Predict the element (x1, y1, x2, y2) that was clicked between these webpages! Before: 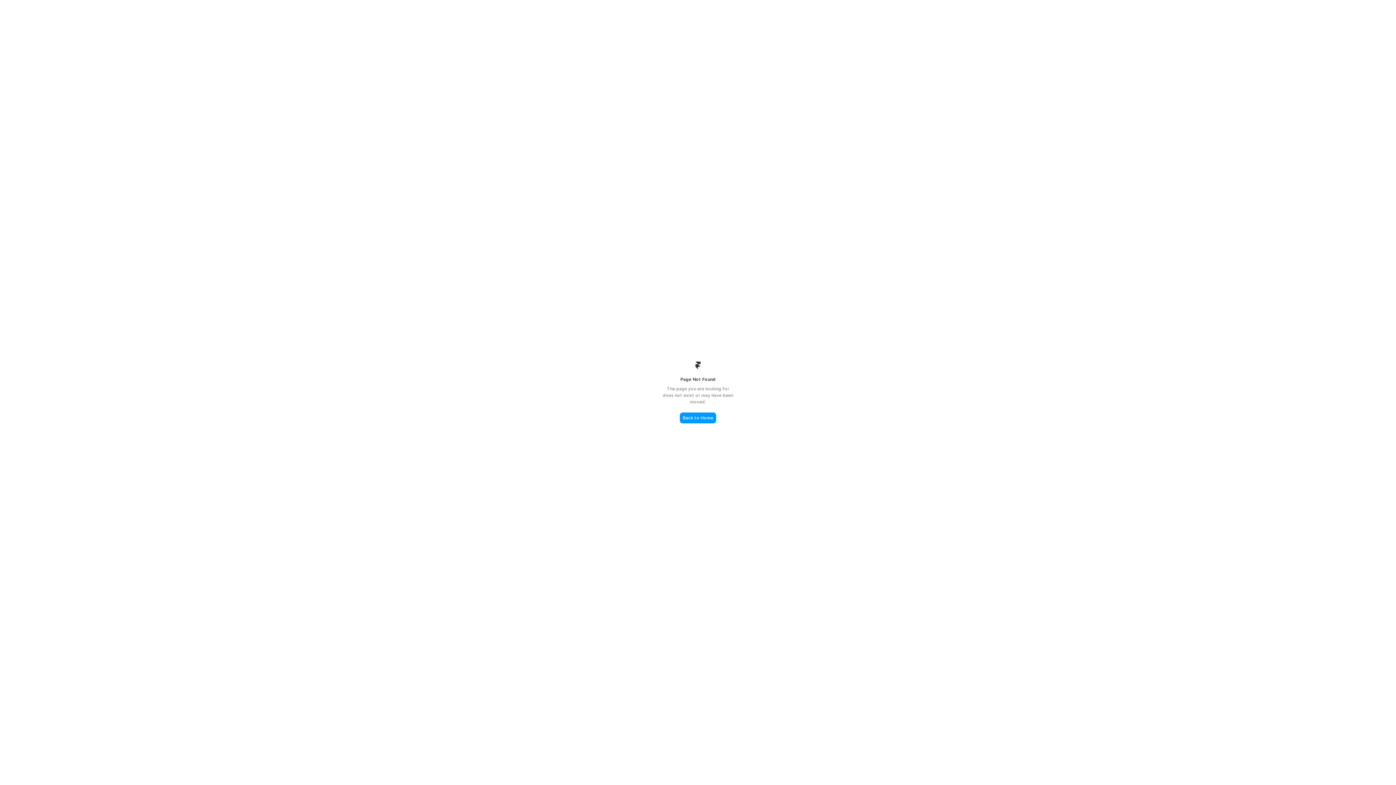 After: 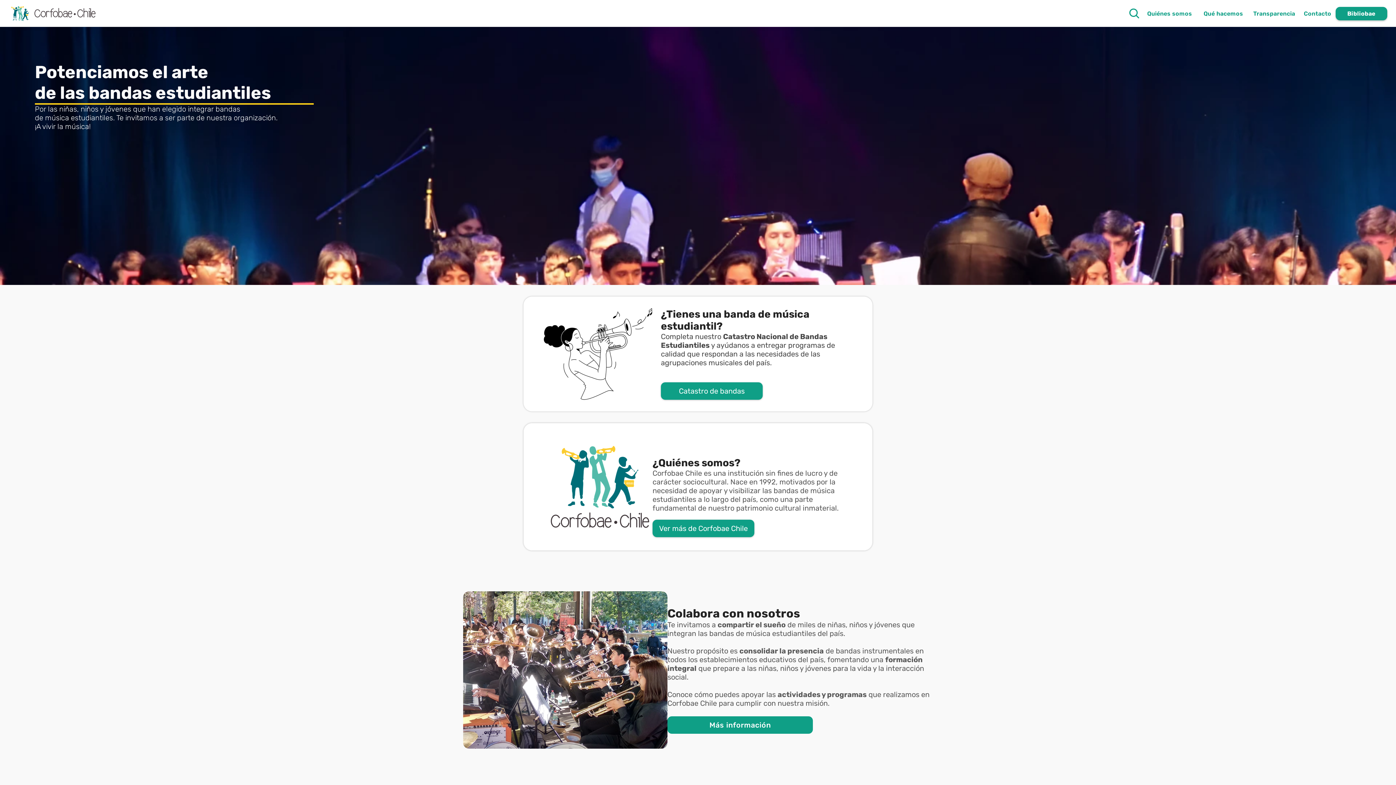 Action: bbox: (680, 412, 716, 423) label: Back to Home